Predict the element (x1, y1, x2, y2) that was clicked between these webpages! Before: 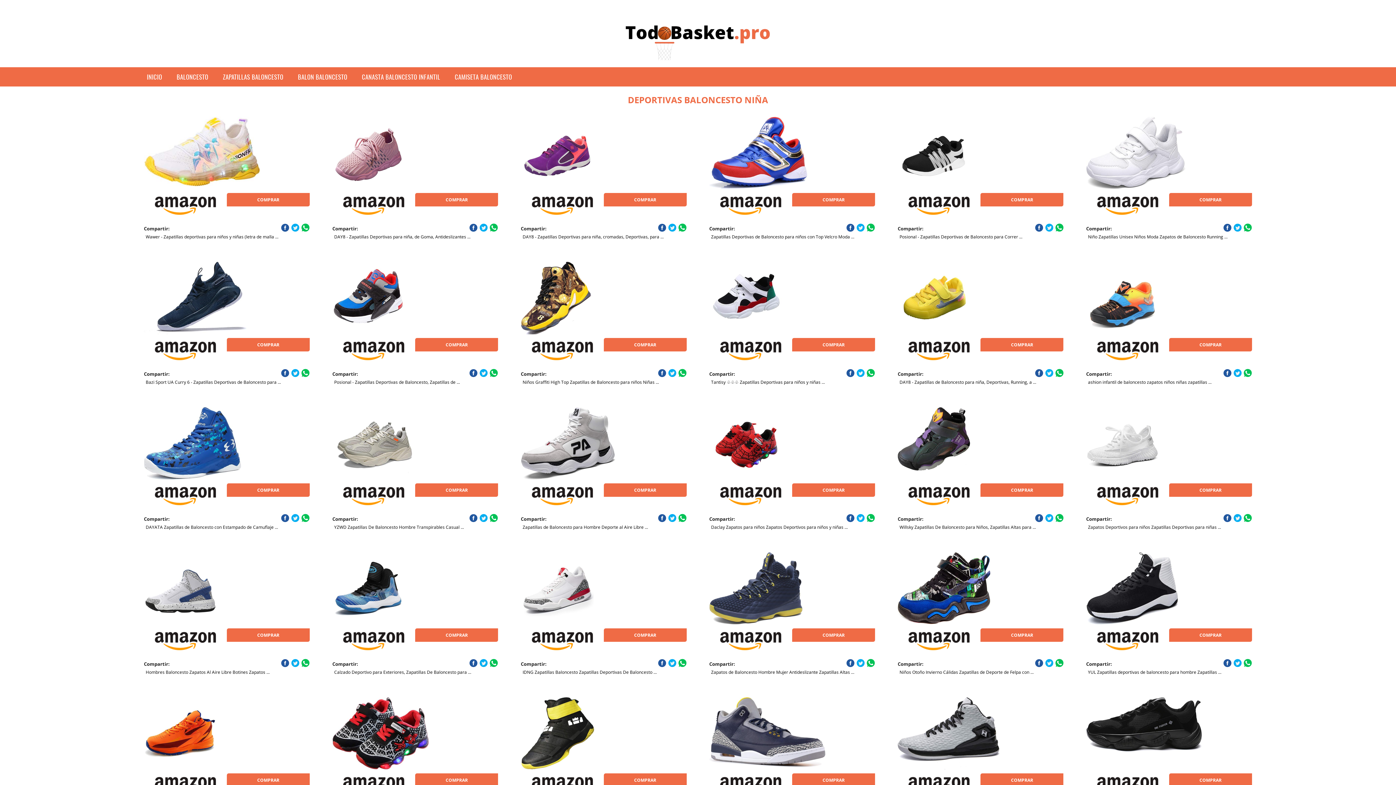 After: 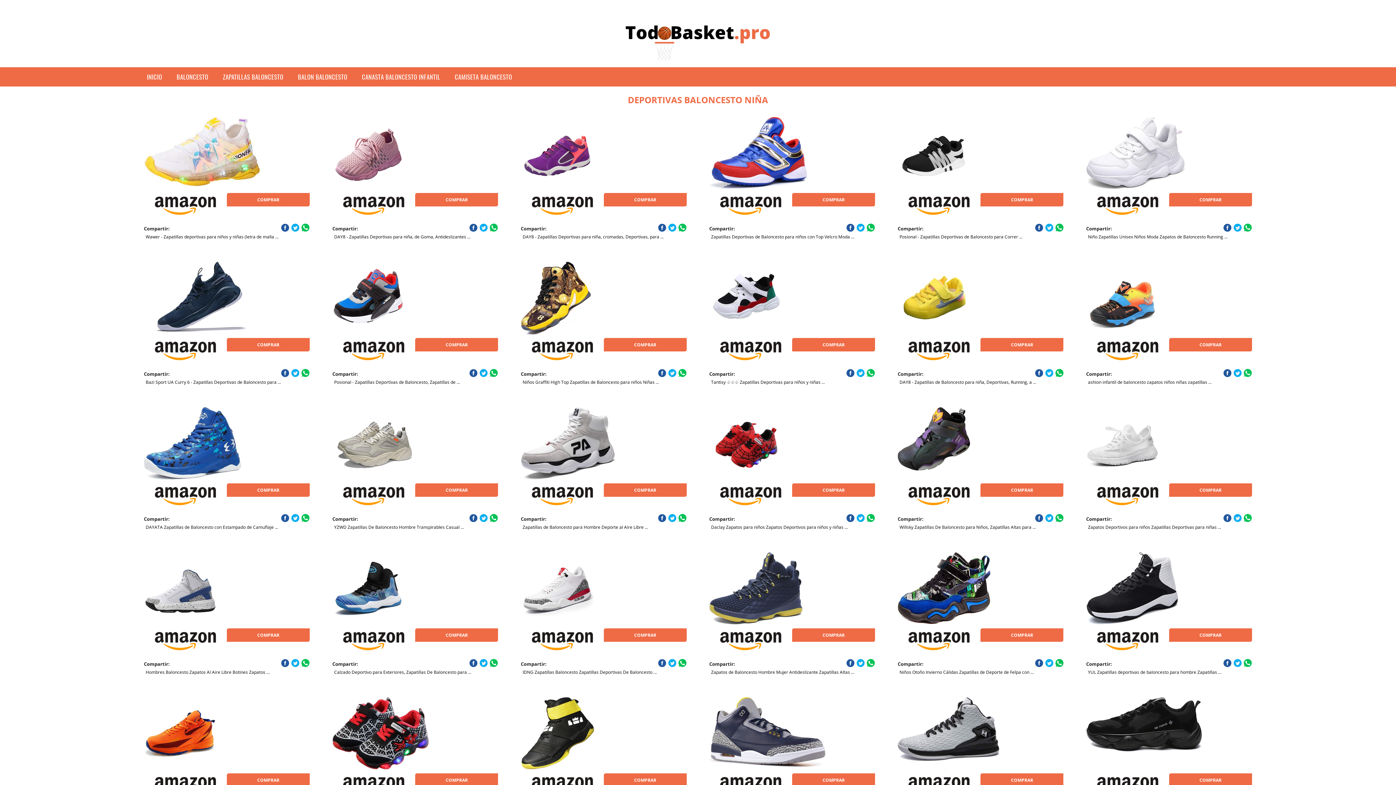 Action: bbox: (1088, 483, 1167, 510)